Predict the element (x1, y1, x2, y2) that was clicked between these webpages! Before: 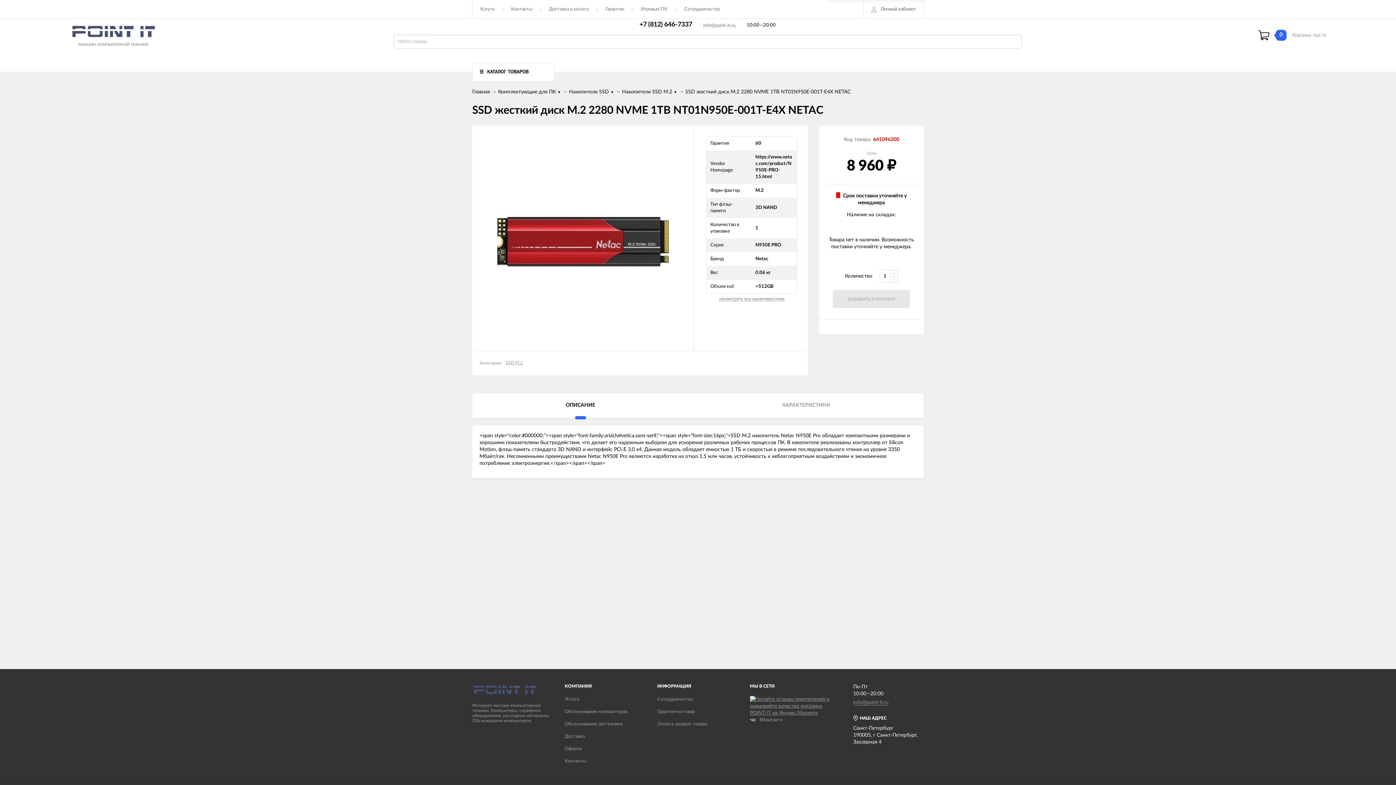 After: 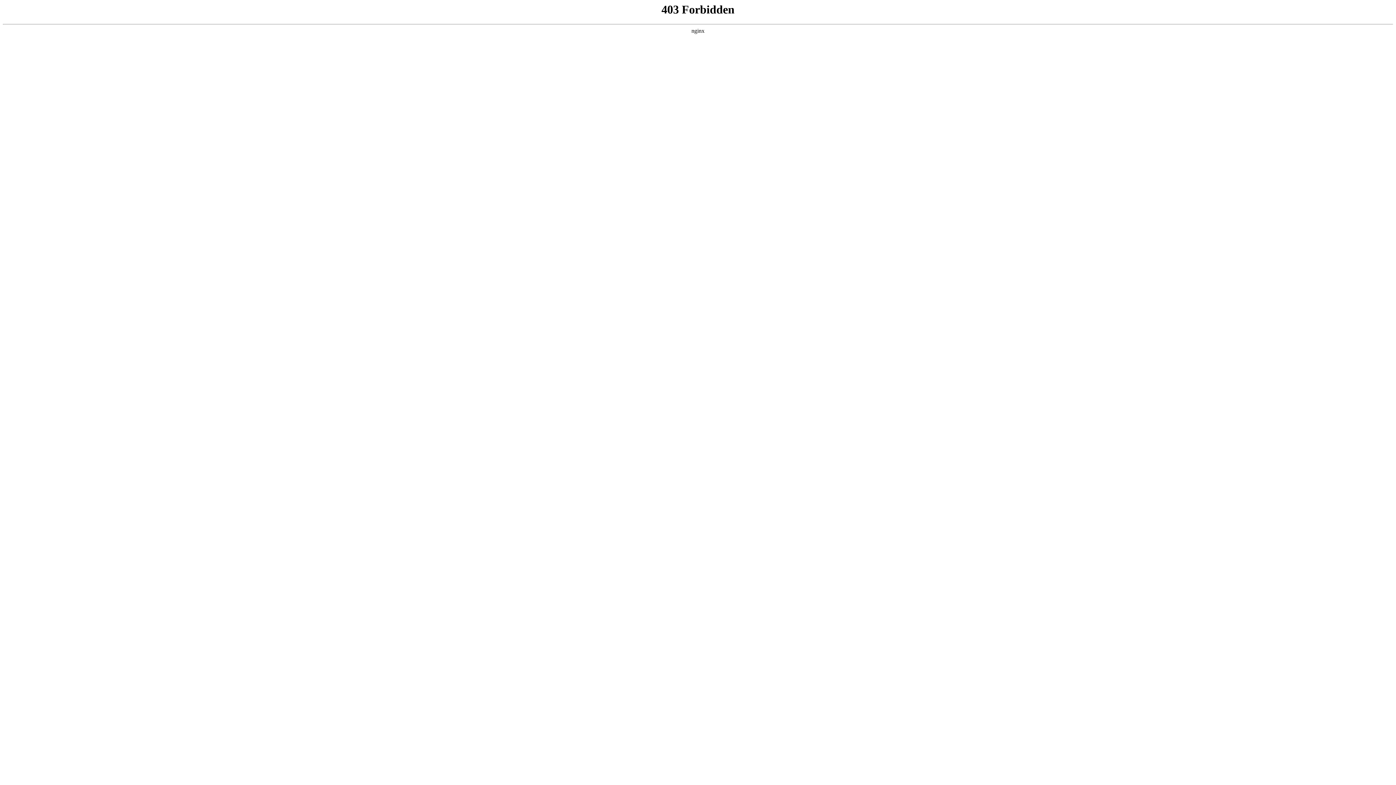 Action: bbox: (641, 0, 667, 18) label: Игровые ПК